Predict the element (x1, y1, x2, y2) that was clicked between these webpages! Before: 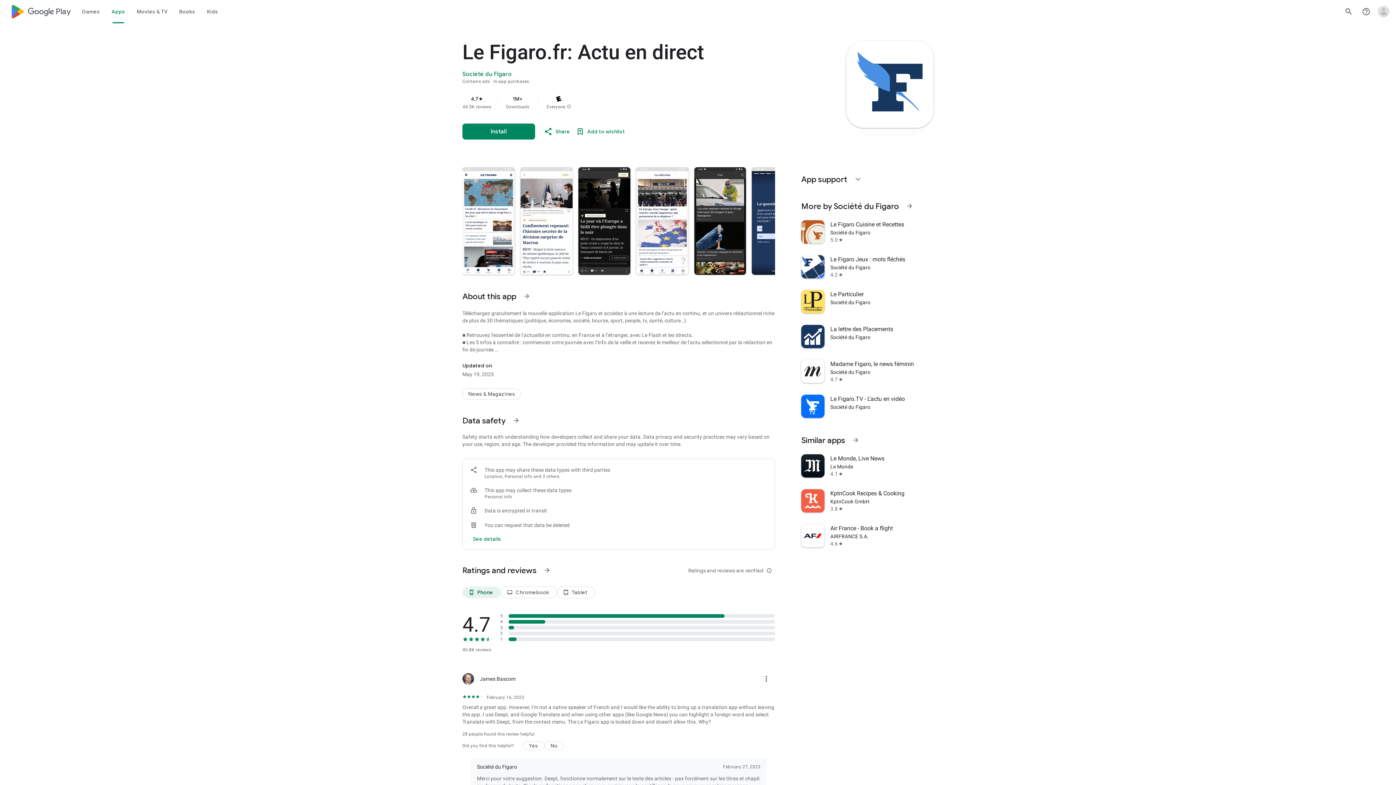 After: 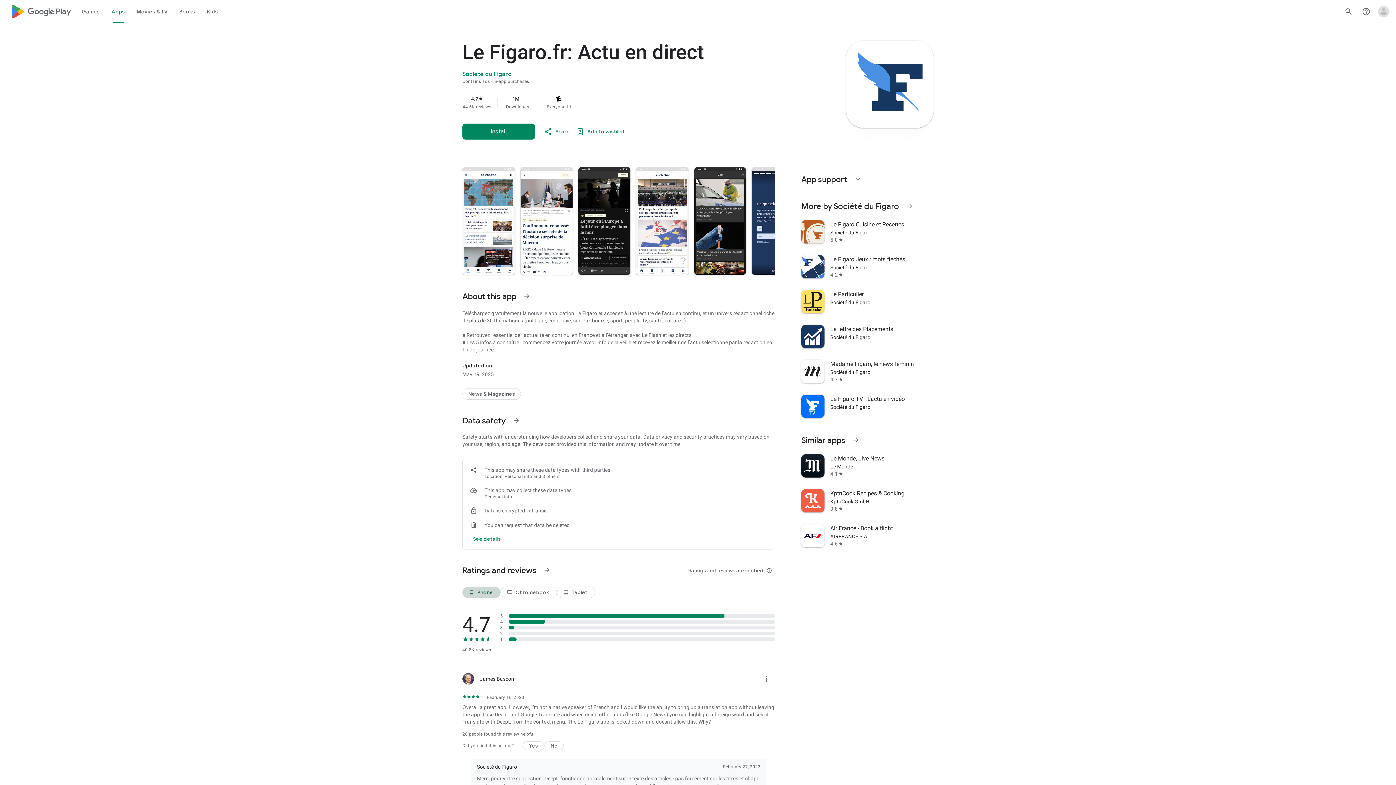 Action: label: Phone bbox: (462, 586, 500, 598)